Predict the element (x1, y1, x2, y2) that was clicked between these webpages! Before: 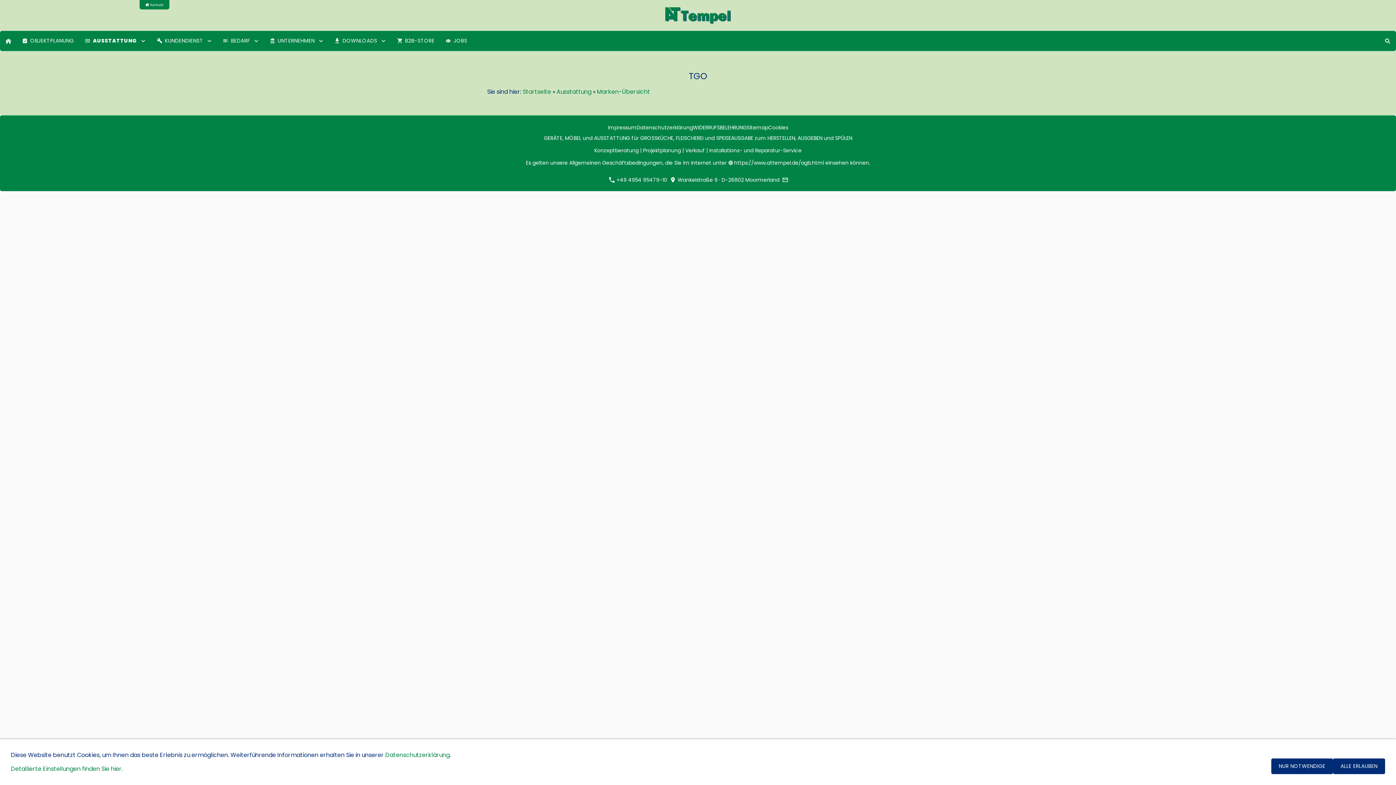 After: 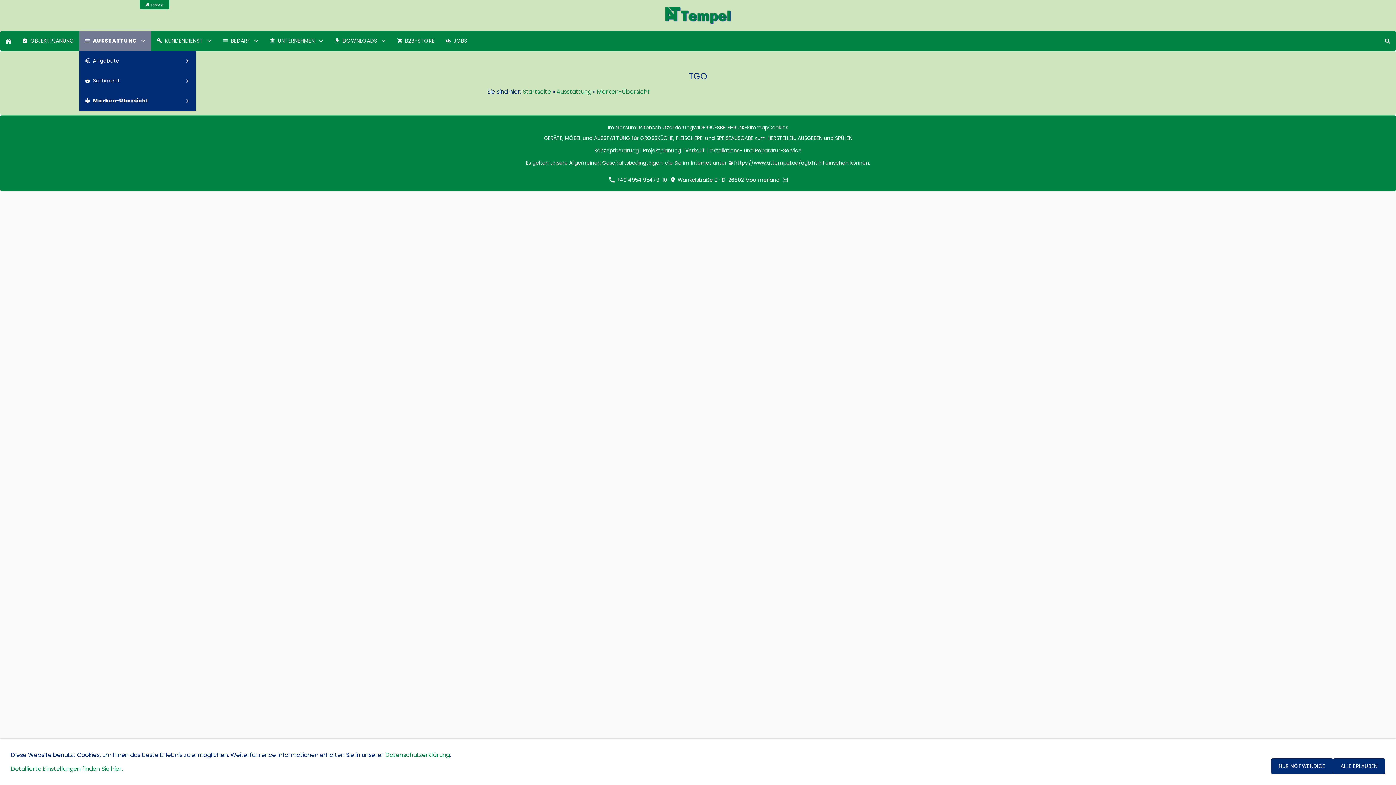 Action: bbox: (79, 30, 151, 50) label: AUSSTATTUNG